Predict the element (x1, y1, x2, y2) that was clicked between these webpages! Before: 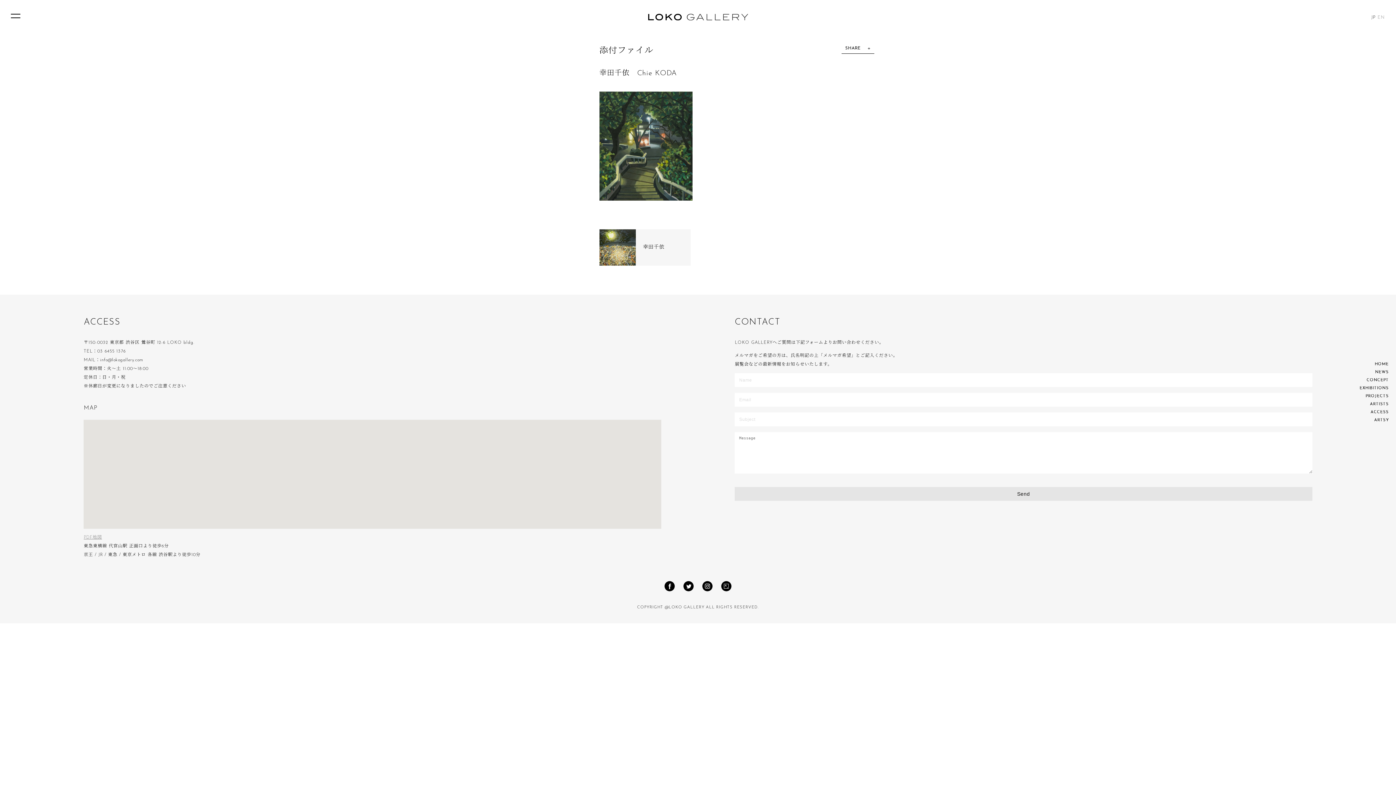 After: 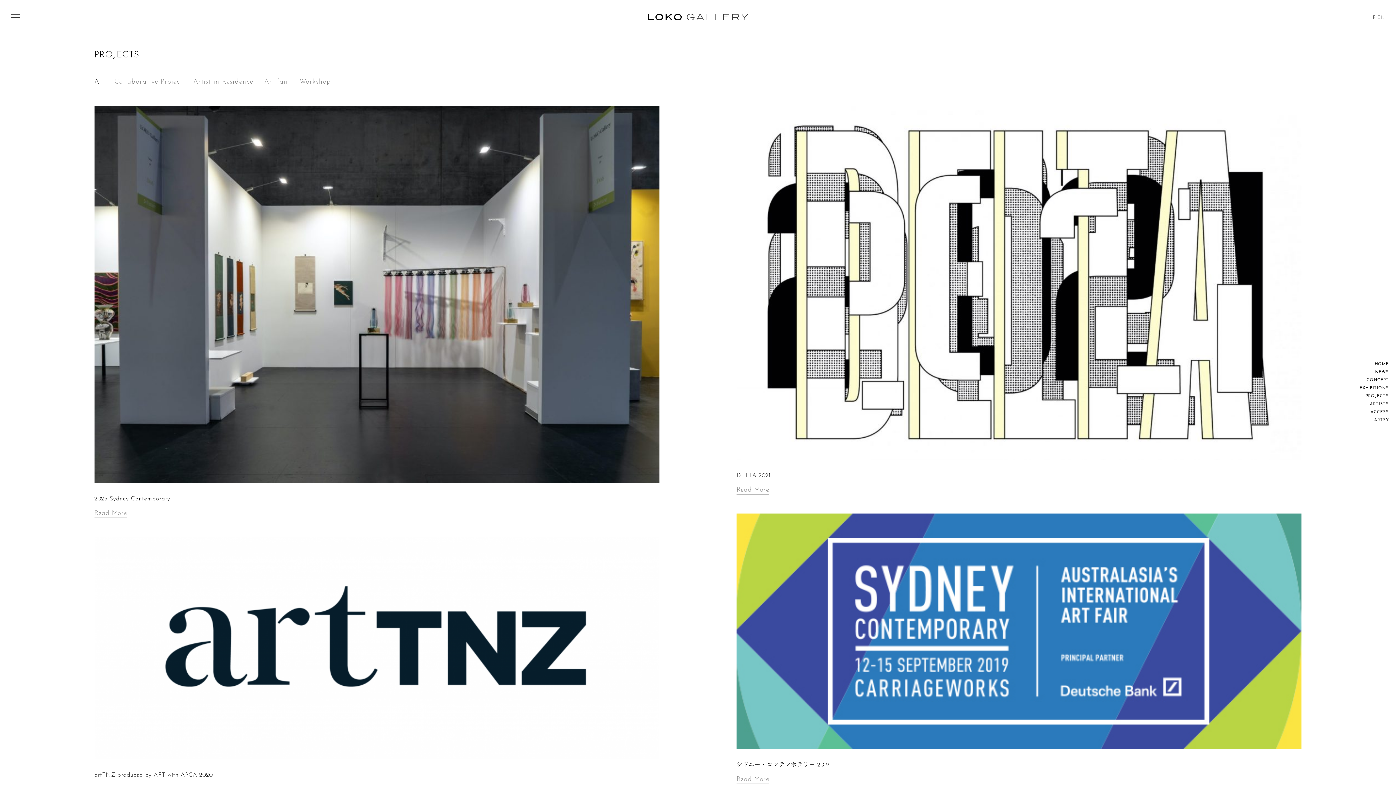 Action: bbox: (1366, 394, 1389, 398) label: PROJECTS